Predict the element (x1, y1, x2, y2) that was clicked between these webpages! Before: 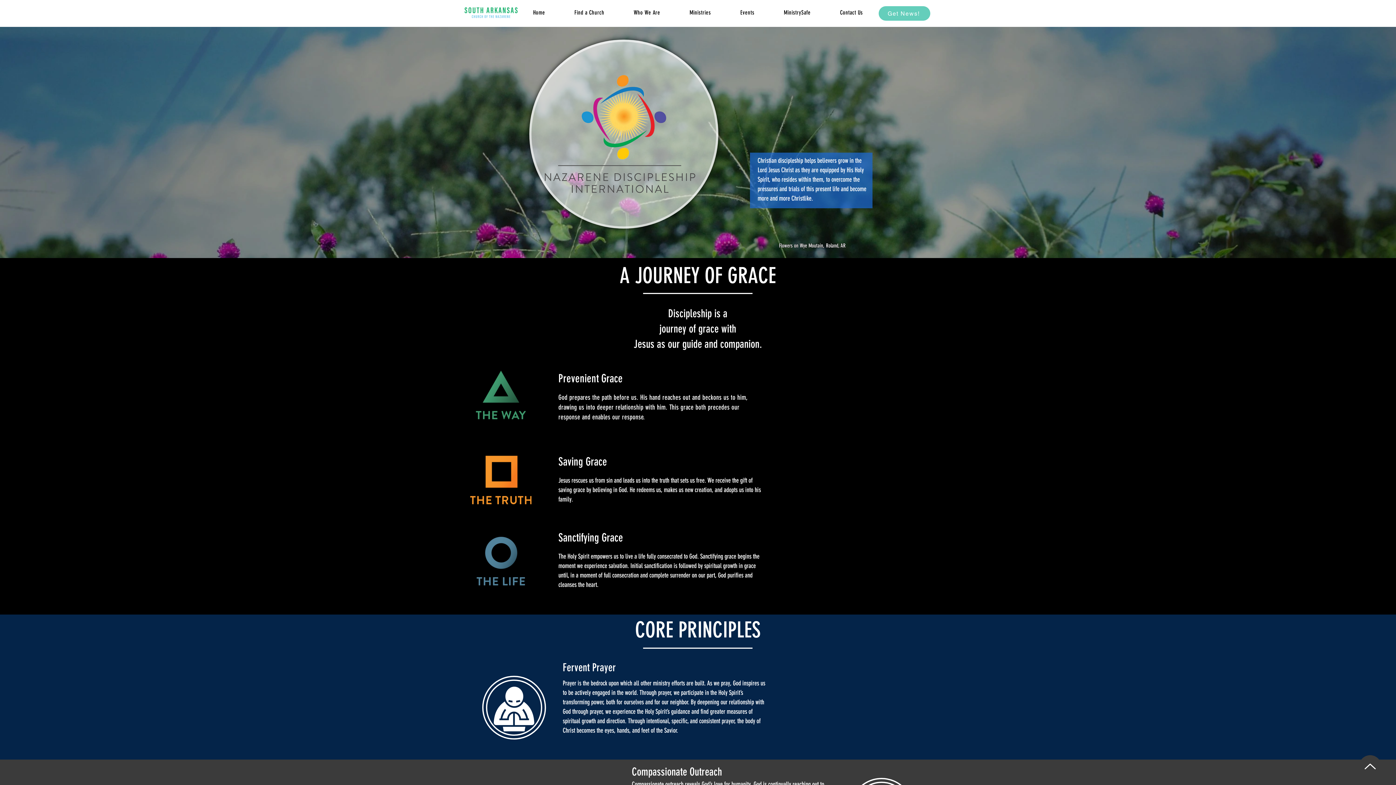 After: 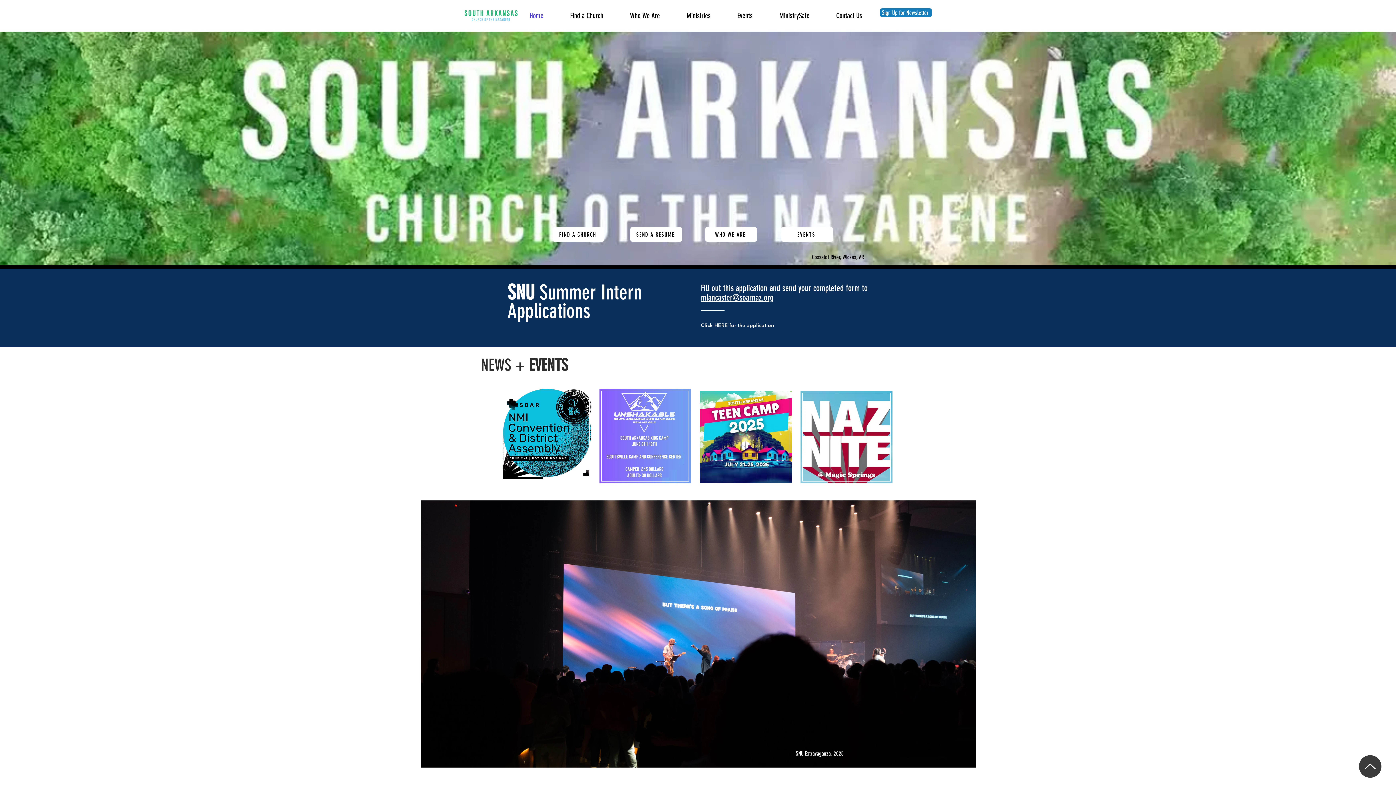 Action: bbox: (462, 4, 520, 20)